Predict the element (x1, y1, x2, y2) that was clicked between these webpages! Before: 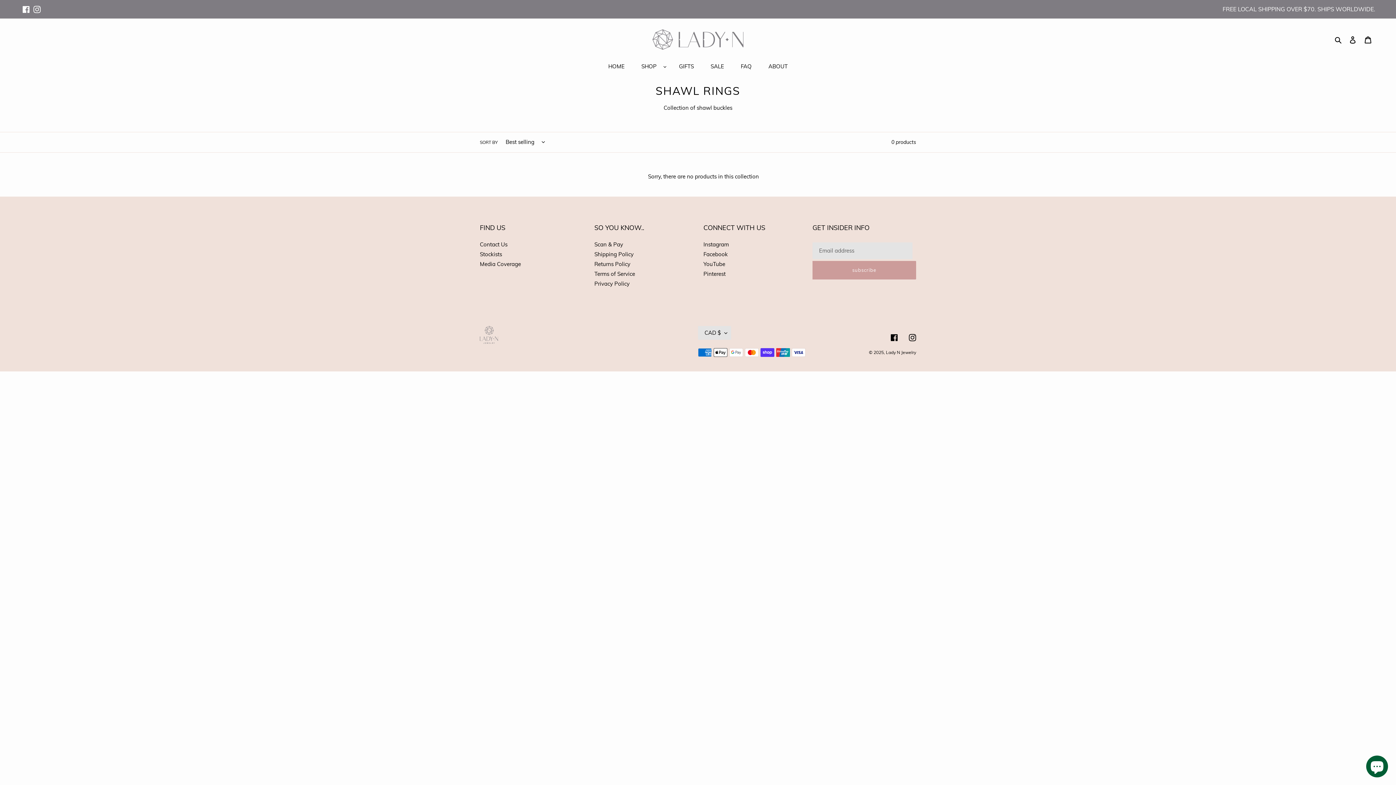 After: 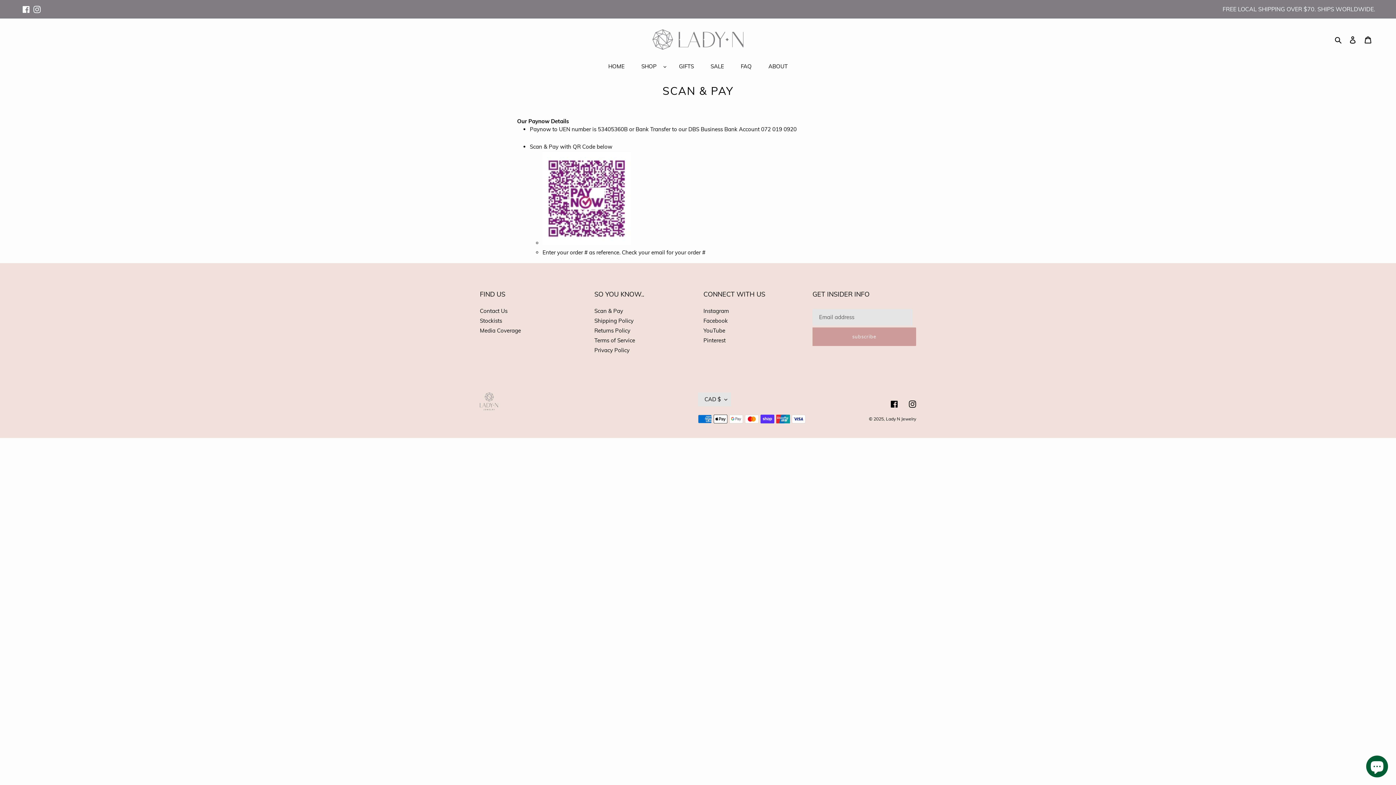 Action: bbox: (594, 240, 623, 247) label: Scan & Pay